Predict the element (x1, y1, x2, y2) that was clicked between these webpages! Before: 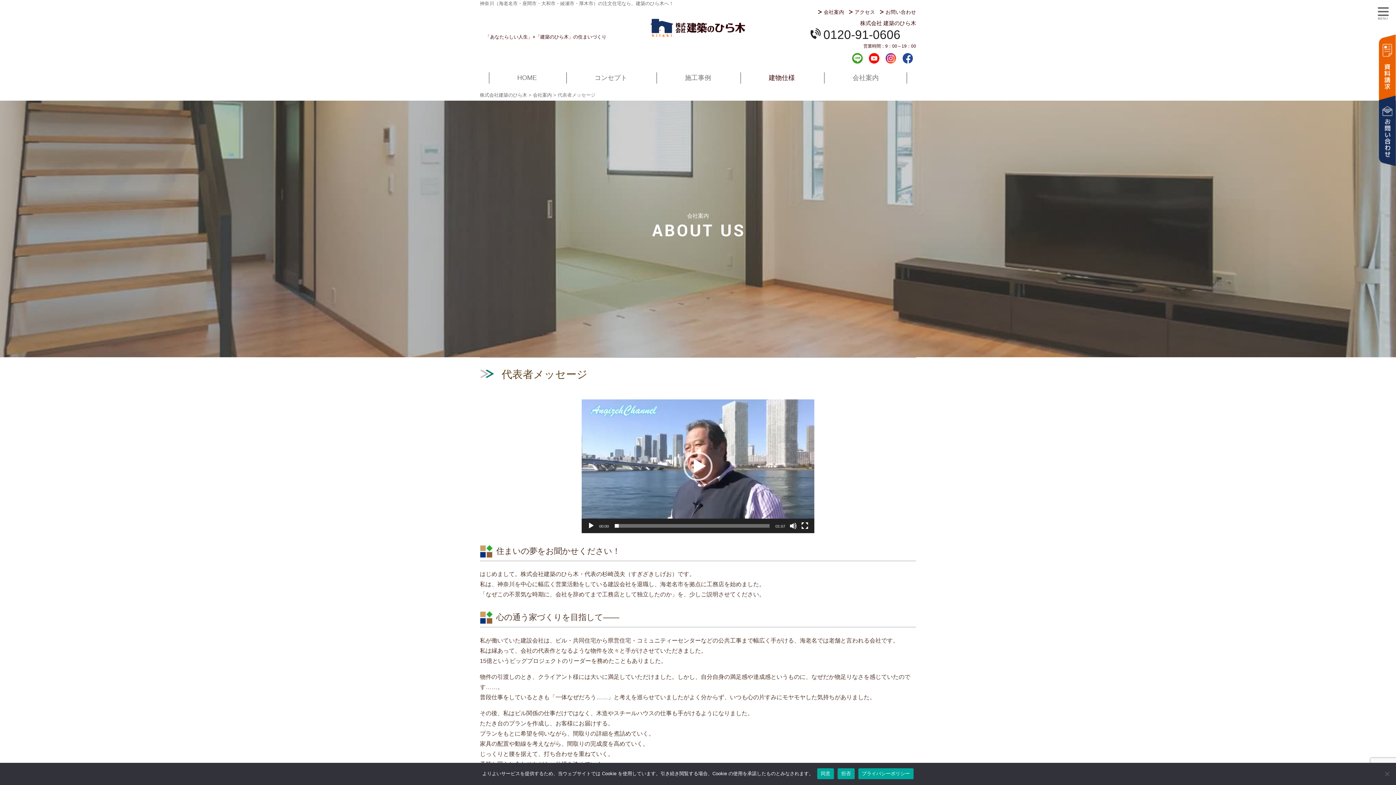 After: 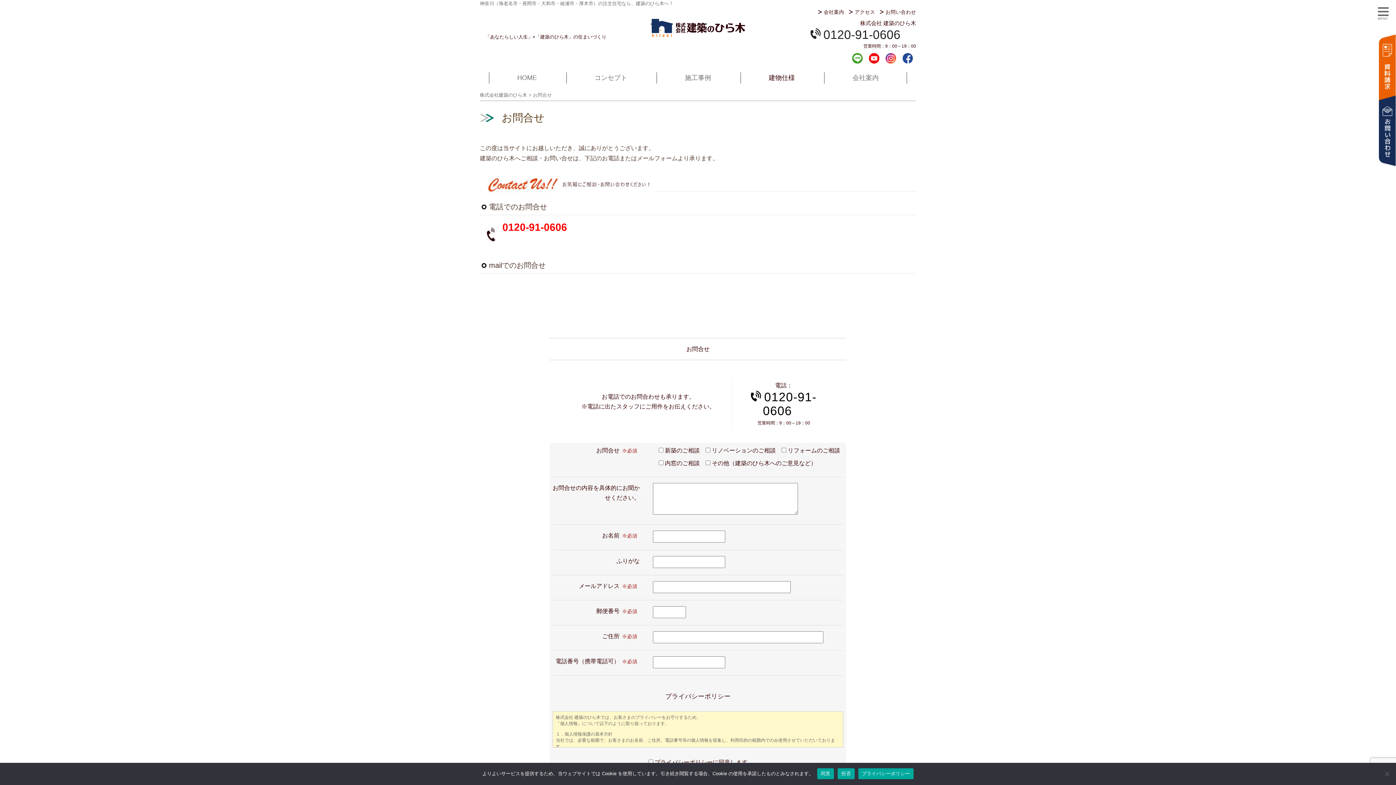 Action: label: お問い合わせ bbox: (1378, 98, 1396, 170)